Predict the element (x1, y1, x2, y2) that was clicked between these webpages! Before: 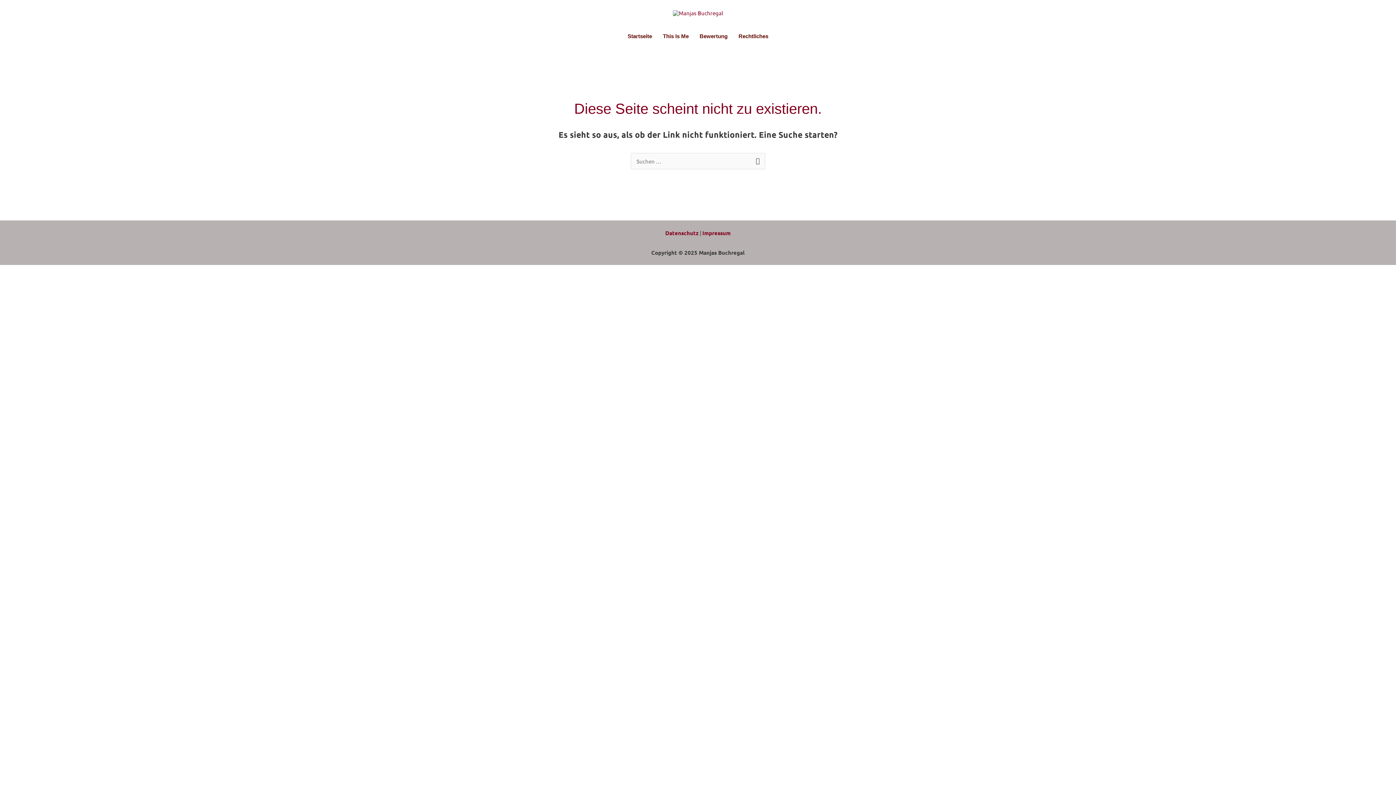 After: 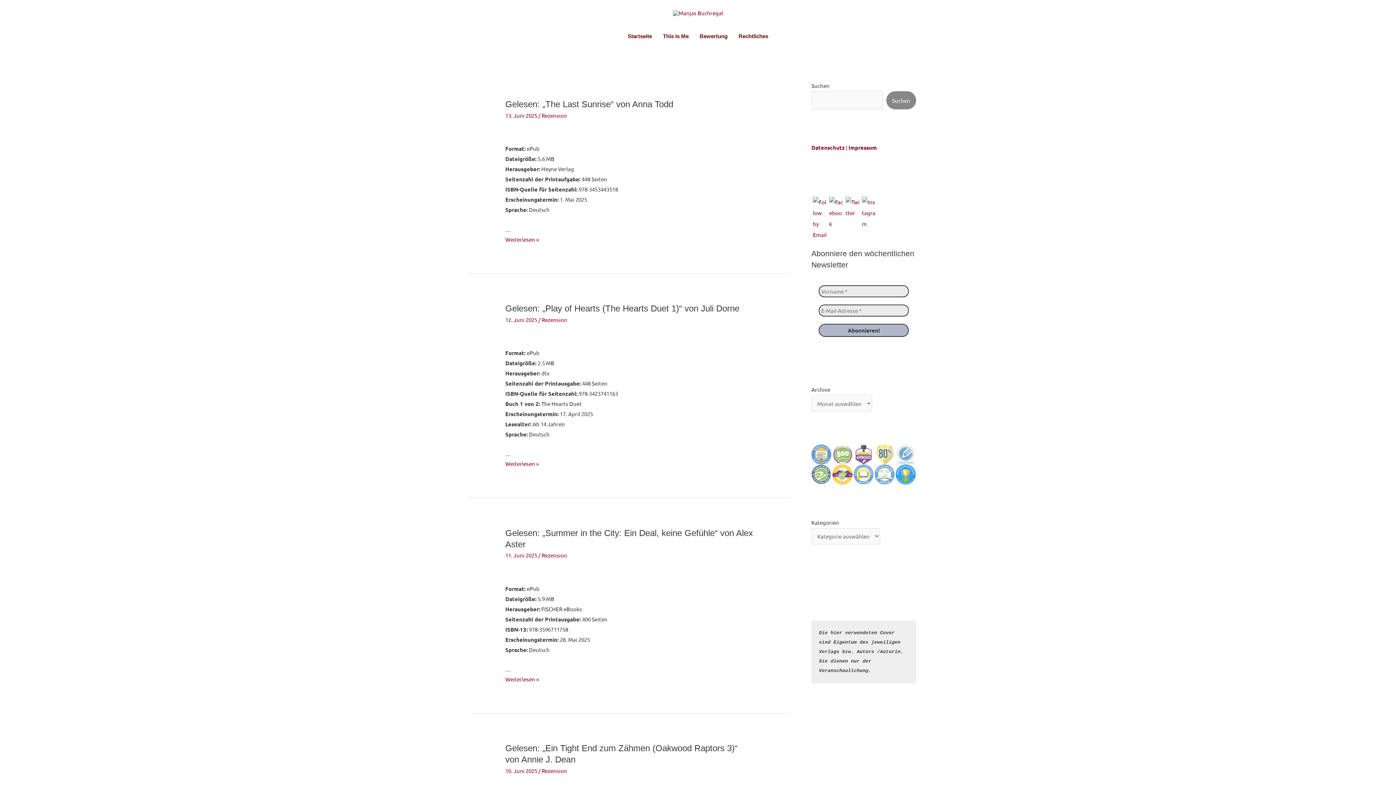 Action: bbox: (673, 8, 723, 15)